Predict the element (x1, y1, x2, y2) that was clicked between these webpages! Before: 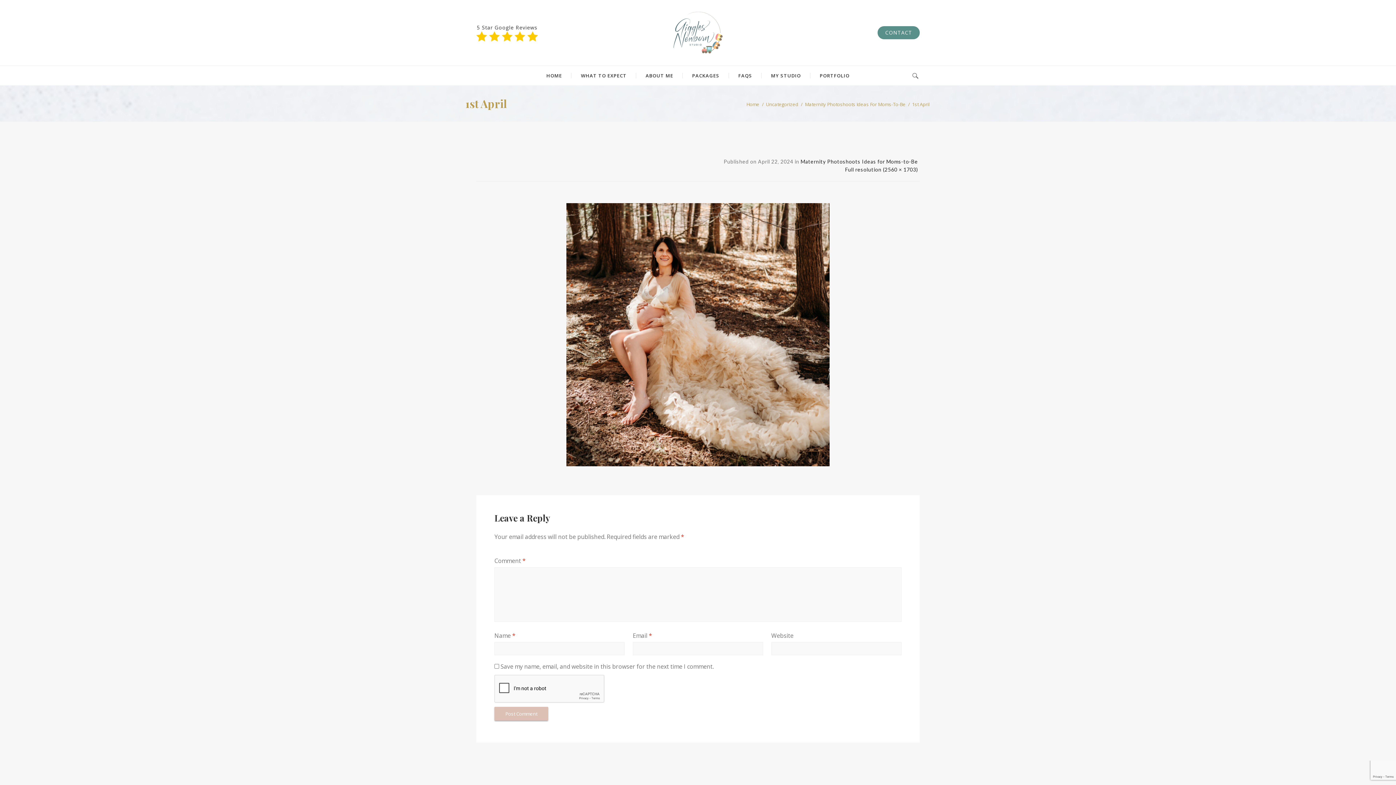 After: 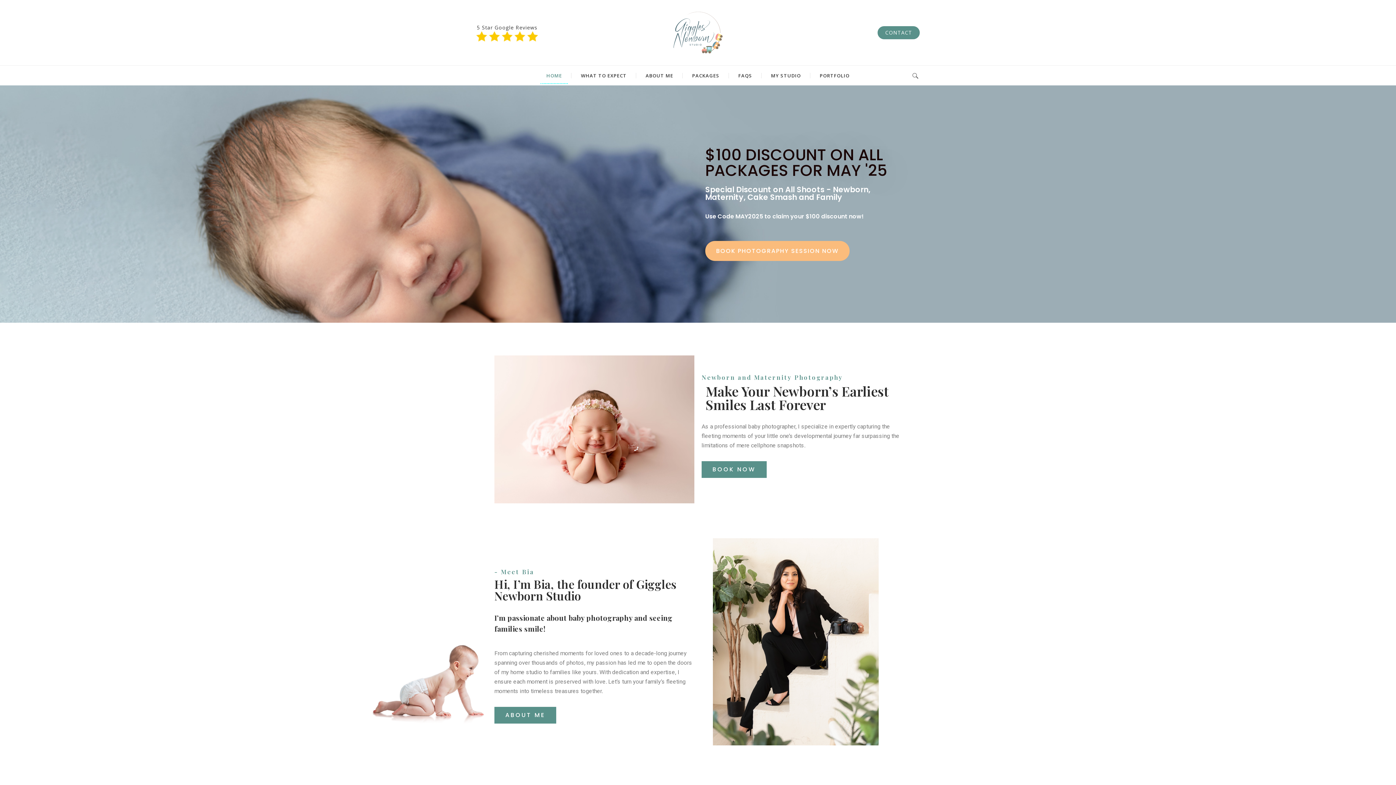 Action: bbox: (540, 67, 568, 84) label: HOME